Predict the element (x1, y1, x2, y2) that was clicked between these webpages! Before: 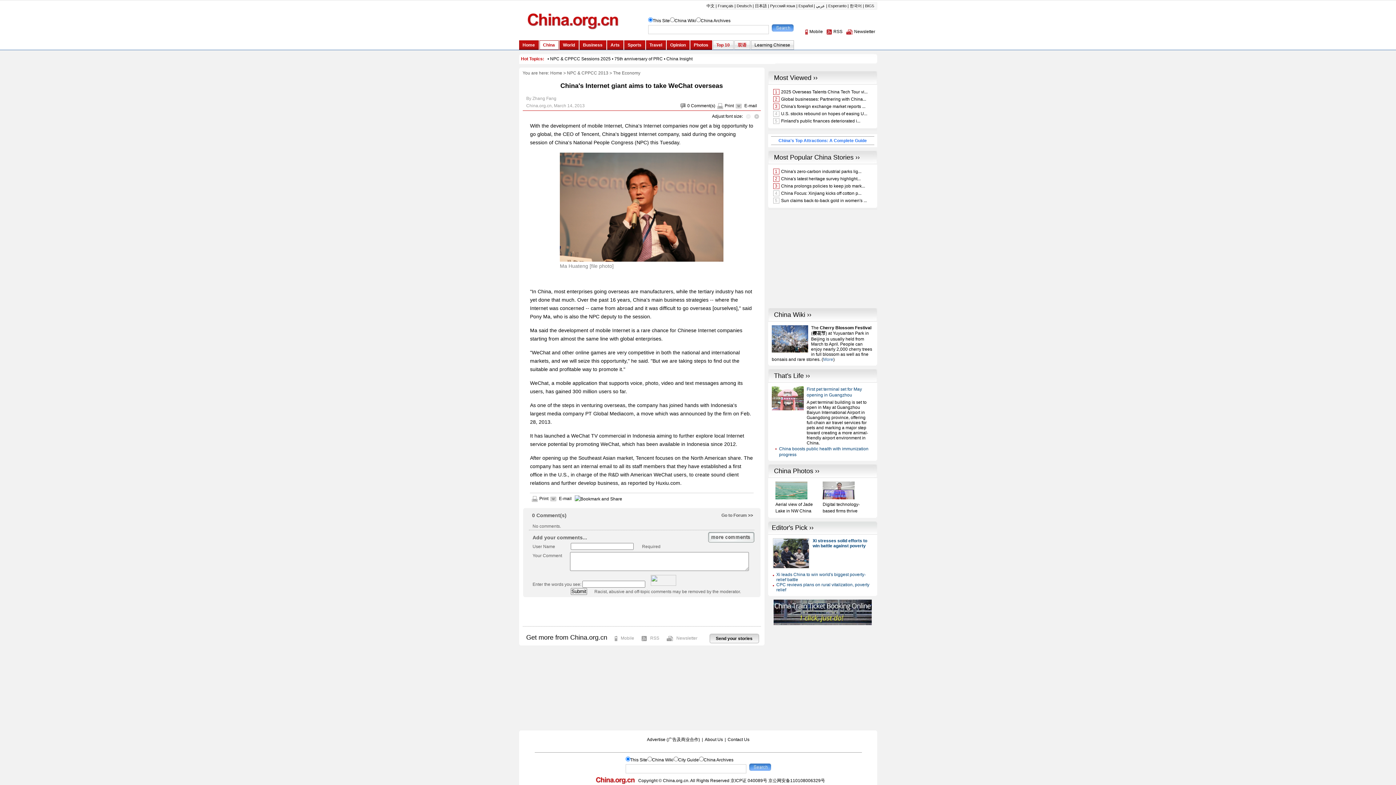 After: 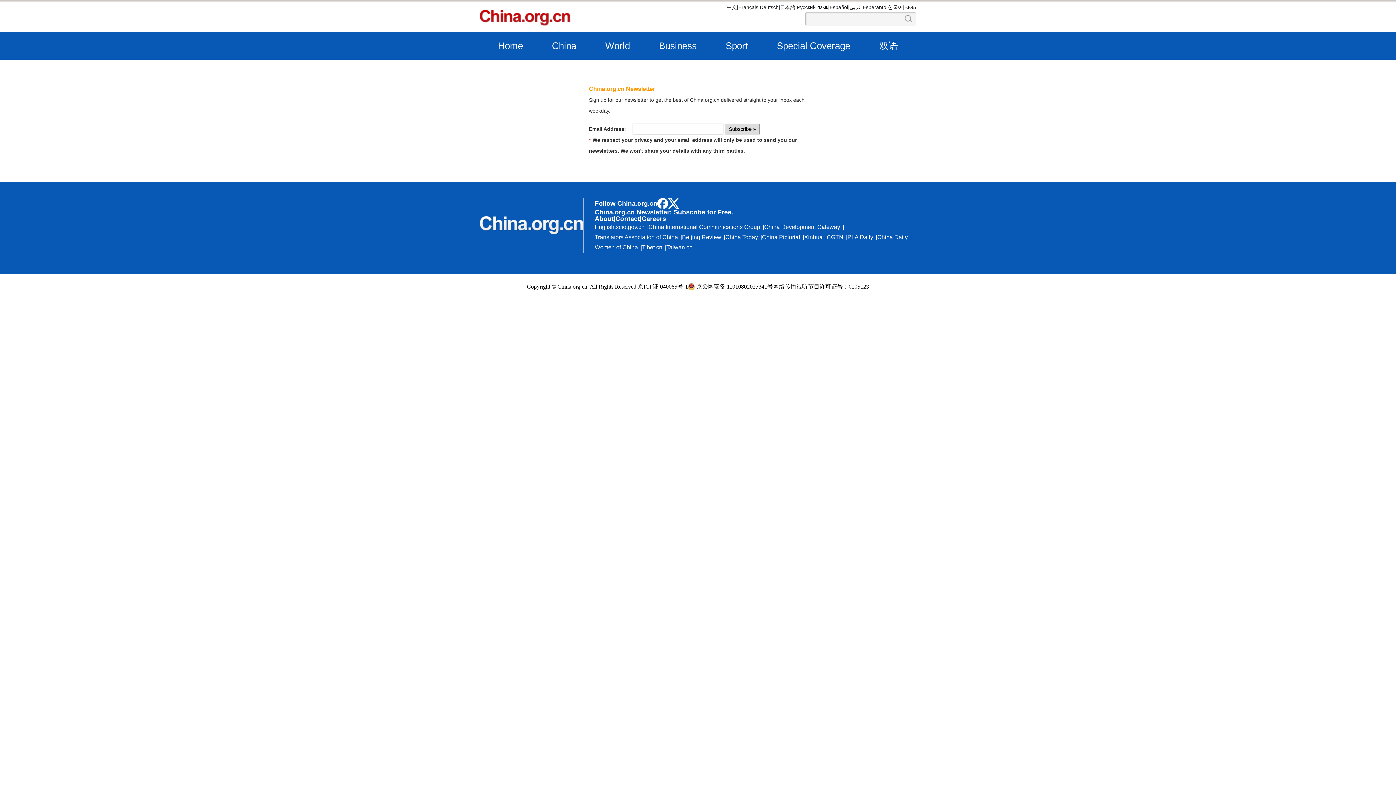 Action: bbox: (676, 635, 697, 641) label: Newsletter